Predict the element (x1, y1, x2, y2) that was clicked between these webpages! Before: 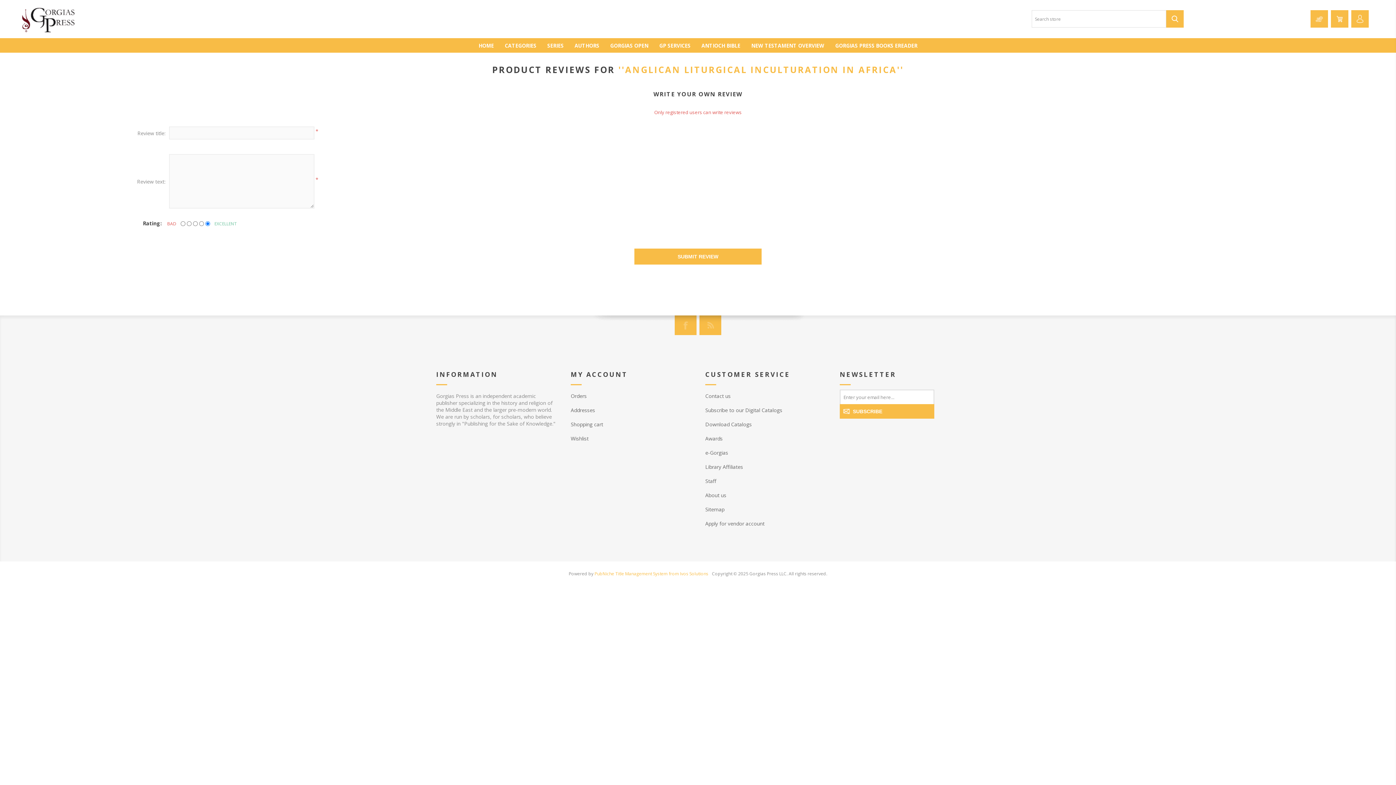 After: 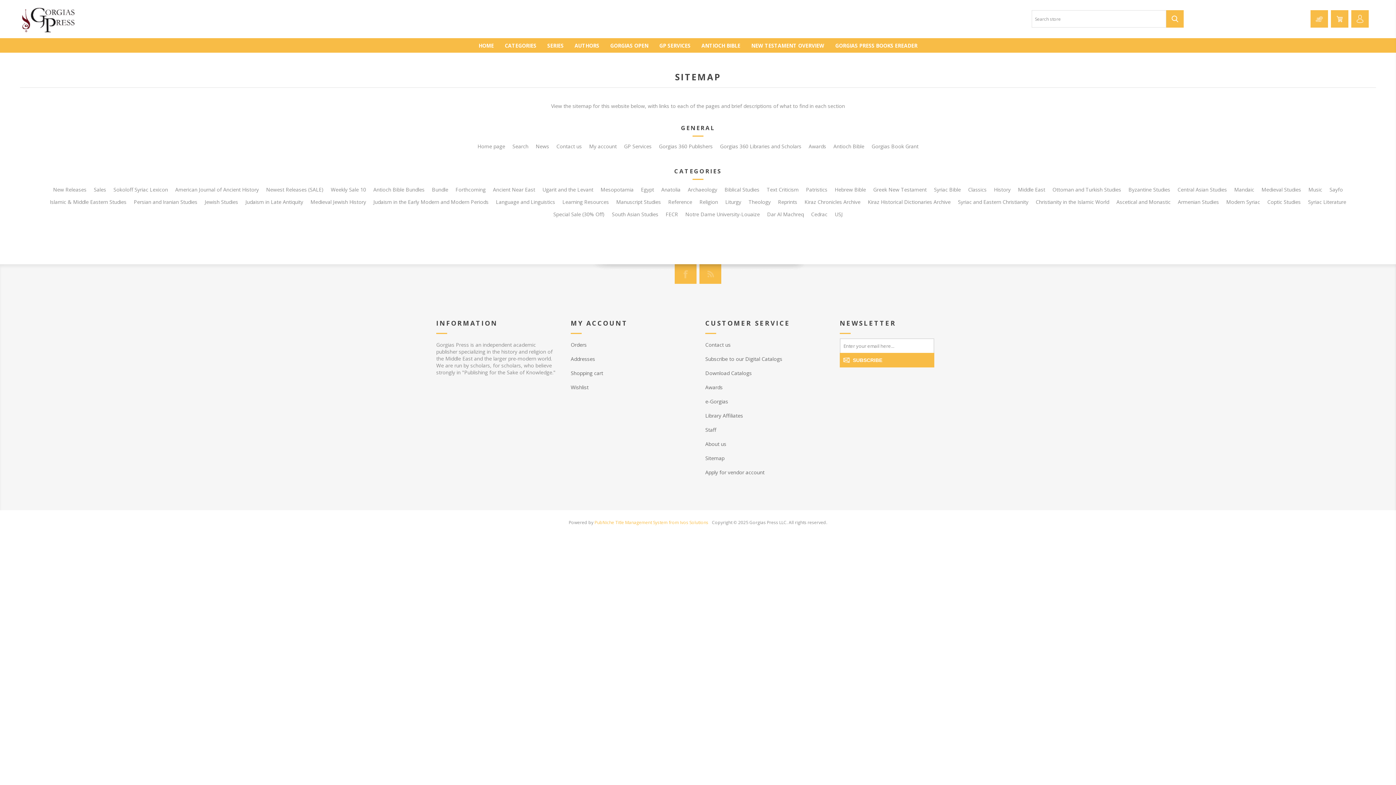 Action: bbox: (705, 506, 724, 513) label: Sitemap